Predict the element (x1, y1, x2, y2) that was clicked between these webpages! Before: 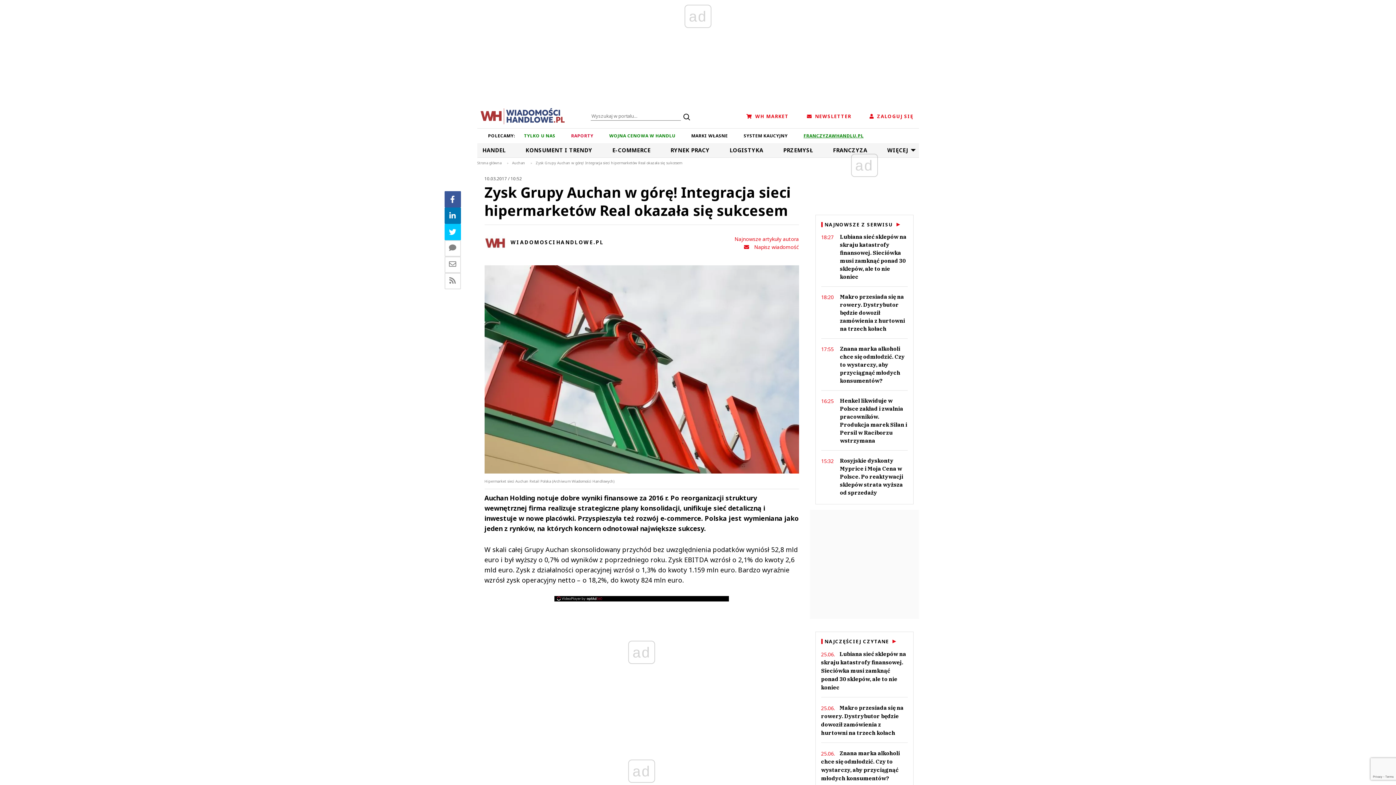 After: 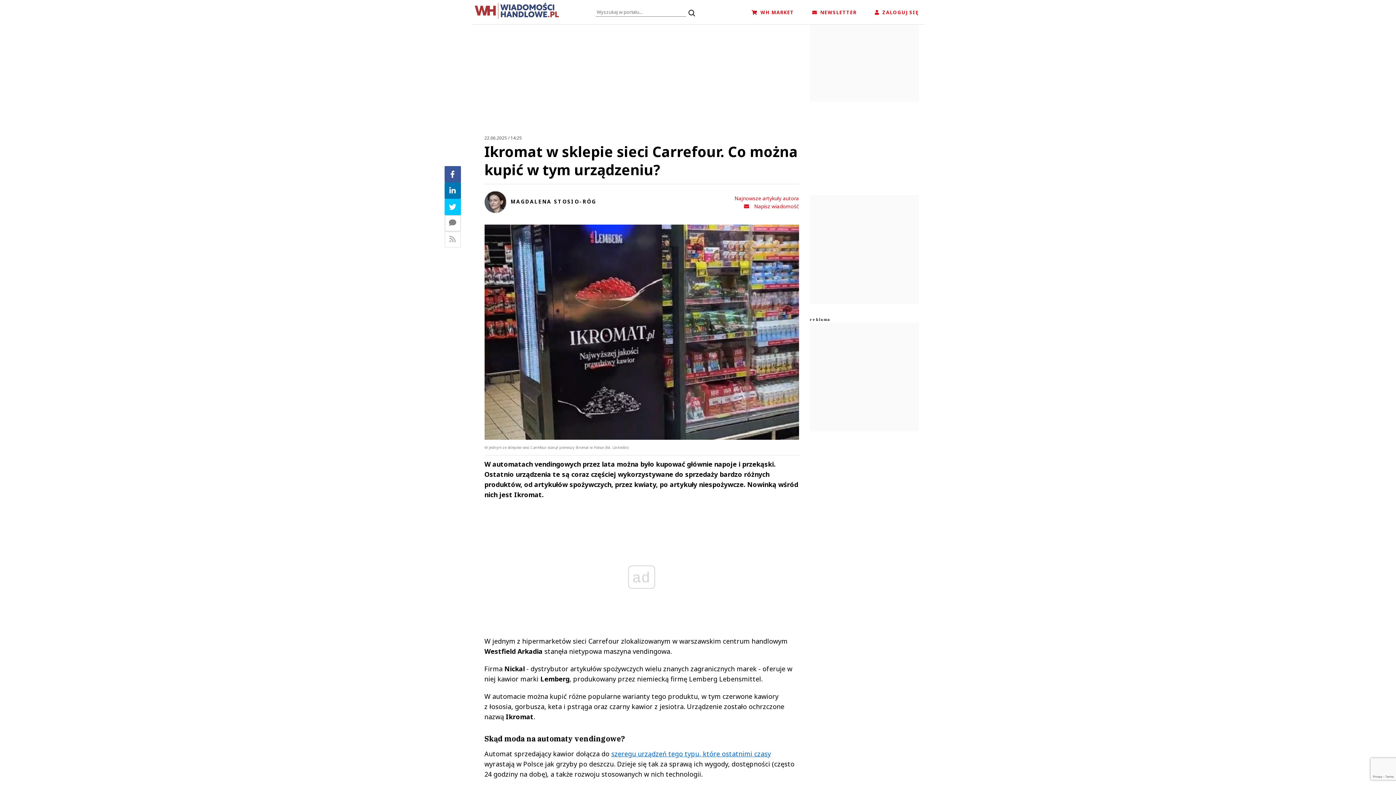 Action: bbox: (444, 240, 460, 256)